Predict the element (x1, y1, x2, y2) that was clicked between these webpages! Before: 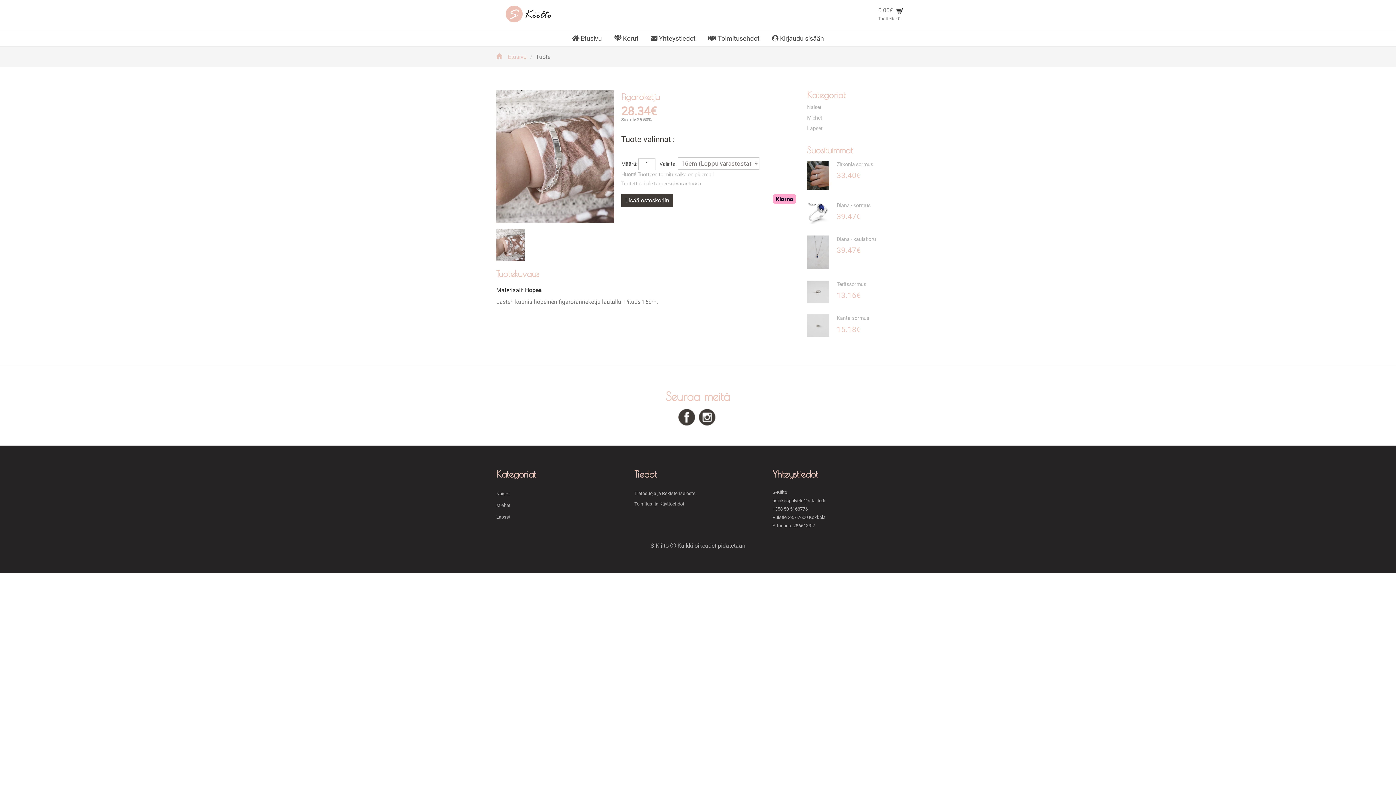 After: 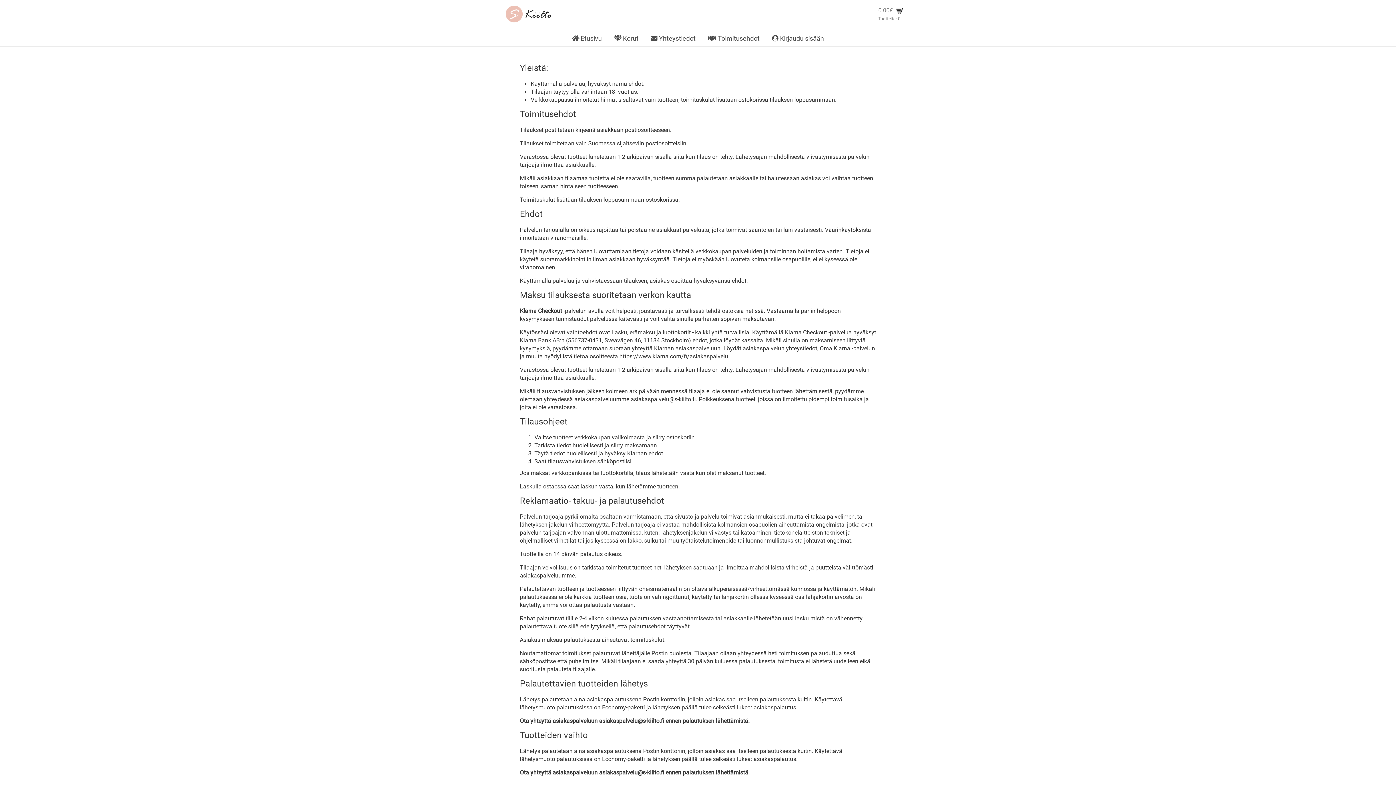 Action: bbox: (634, 501, 684, 506) label: Toimitus- ja Käyttöehdot